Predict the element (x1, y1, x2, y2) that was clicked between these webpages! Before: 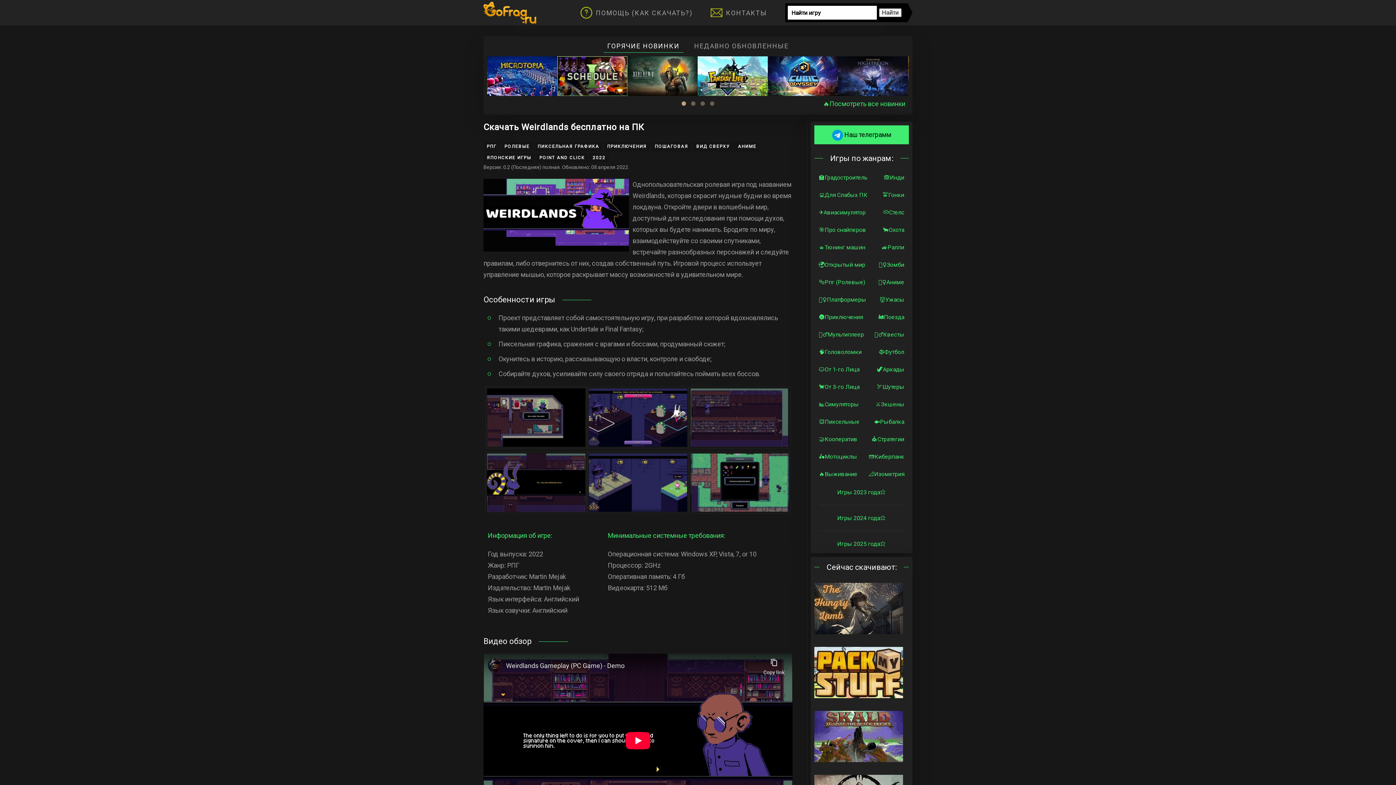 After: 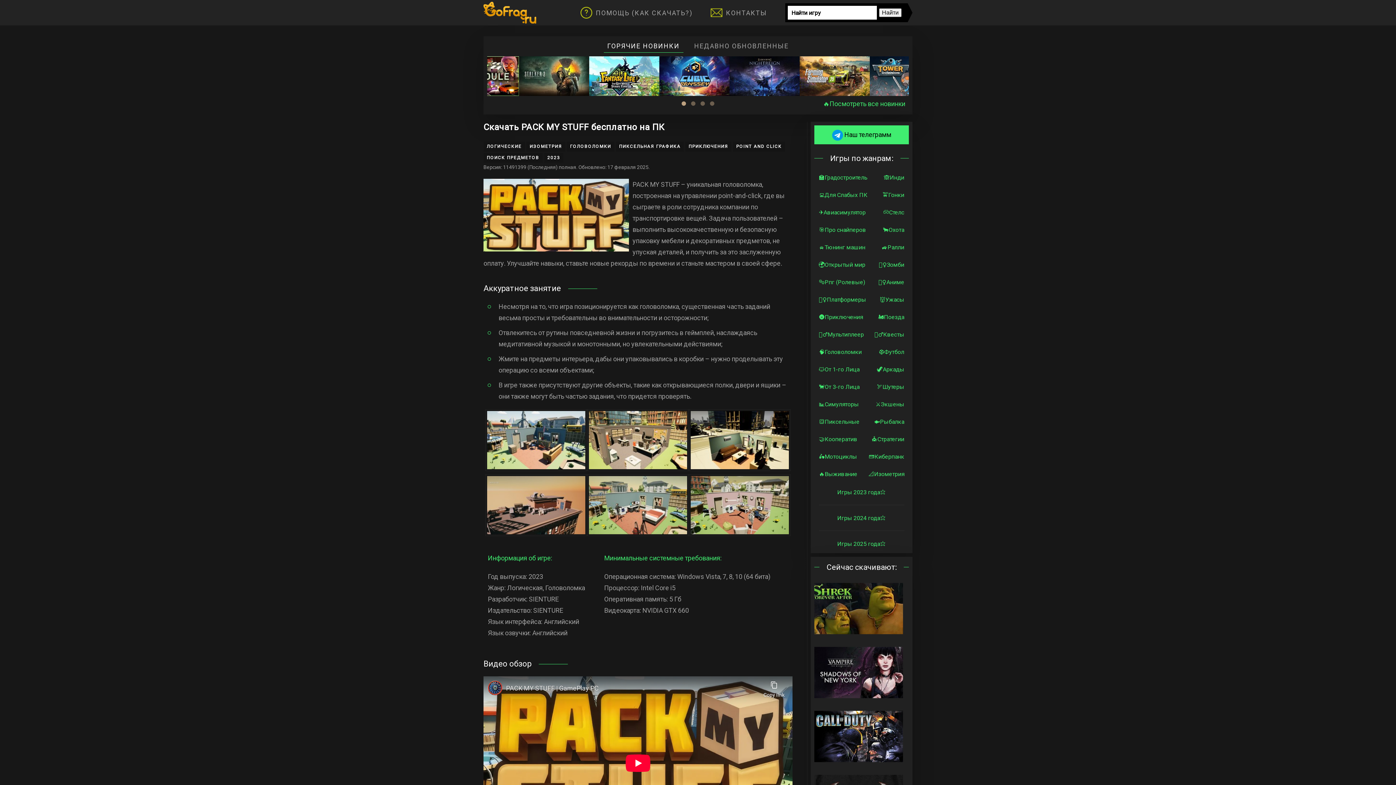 Action: bbox: (814, 647, 903, 698)